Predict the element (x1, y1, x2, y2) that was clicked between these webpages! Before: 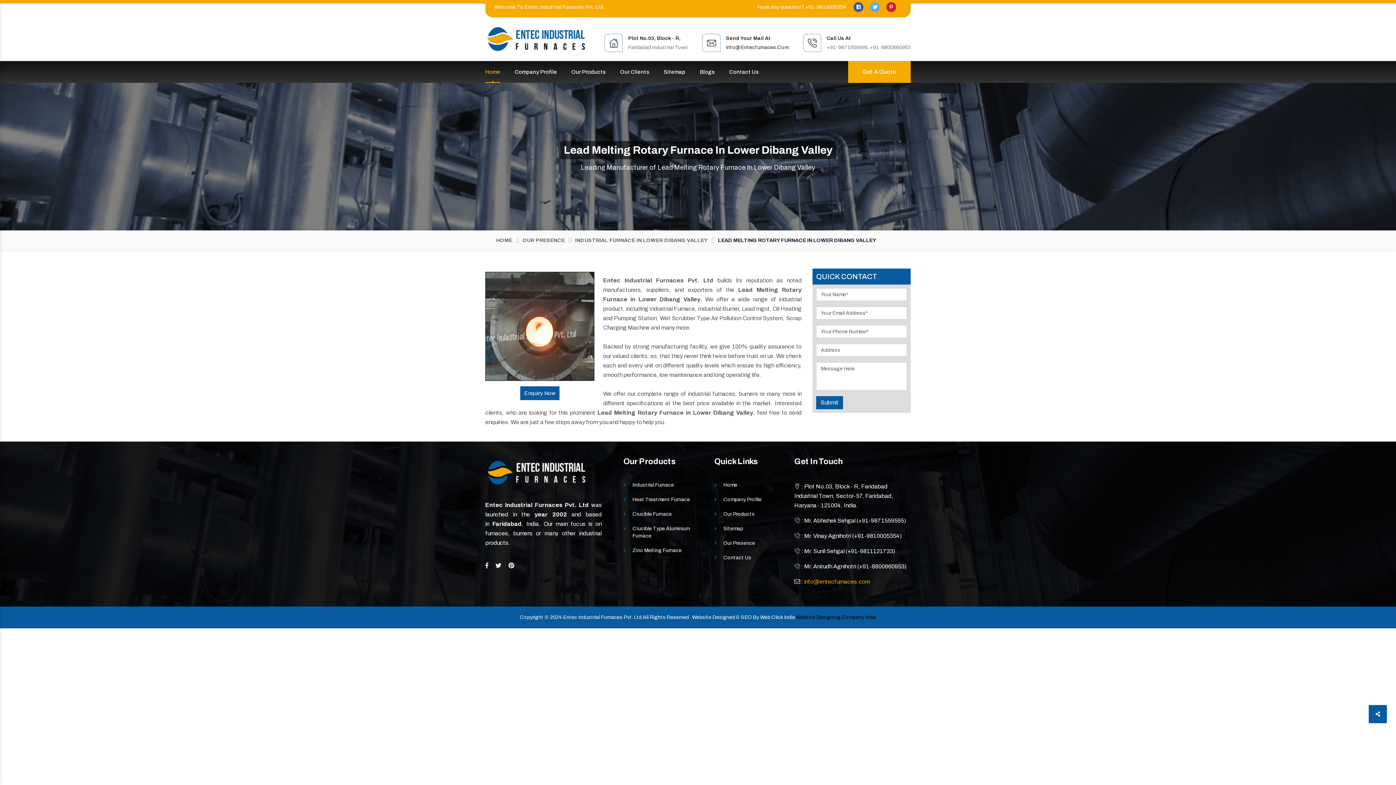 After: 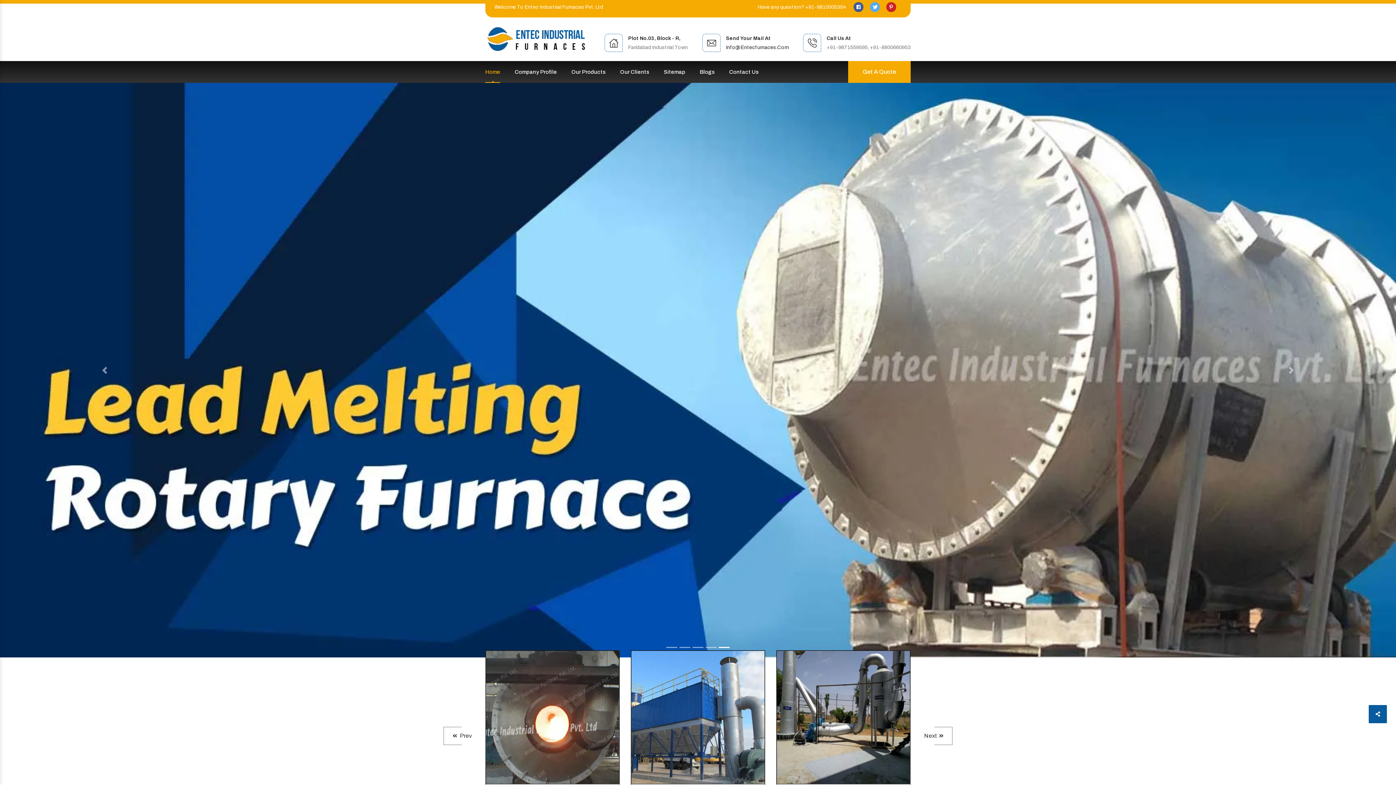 Action: bbox: (723, 481, 783, 489) label: Home